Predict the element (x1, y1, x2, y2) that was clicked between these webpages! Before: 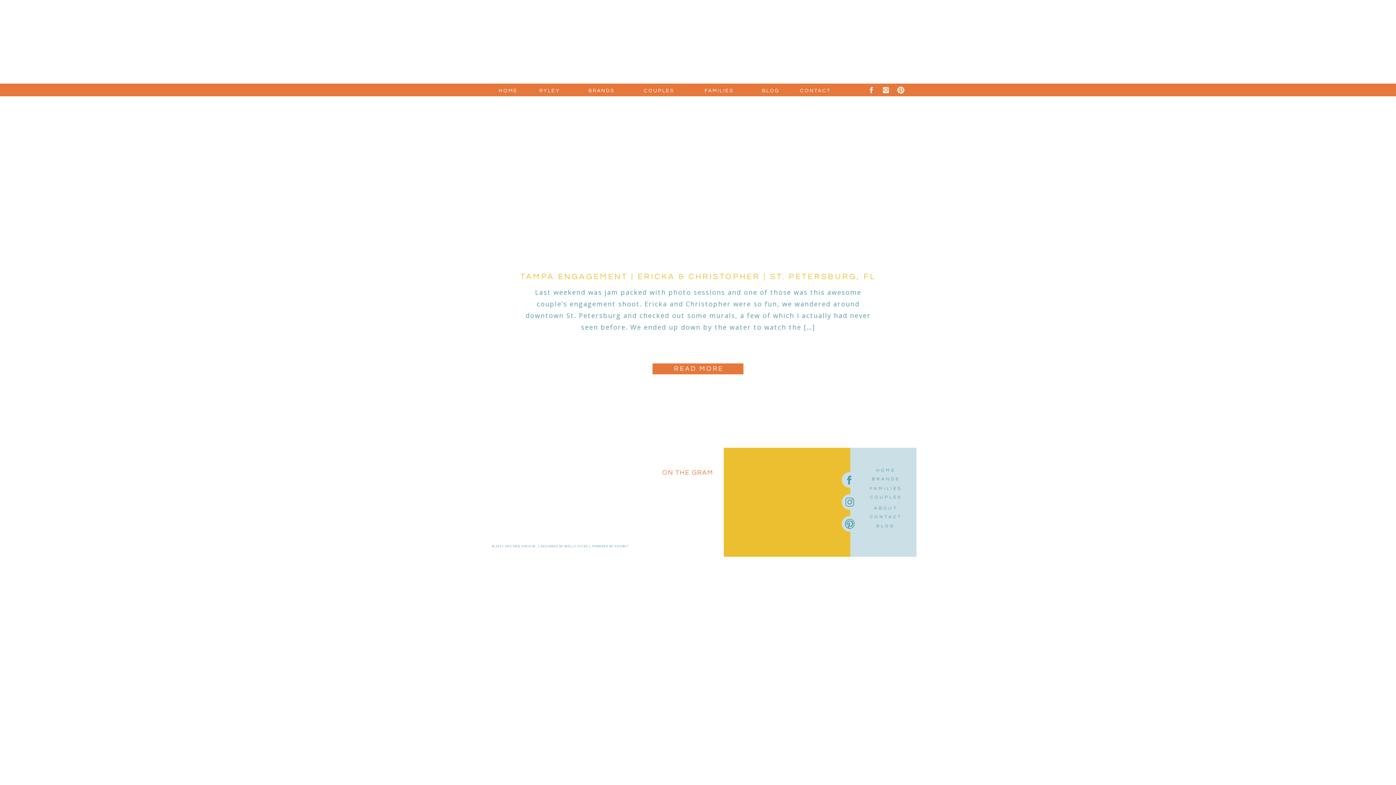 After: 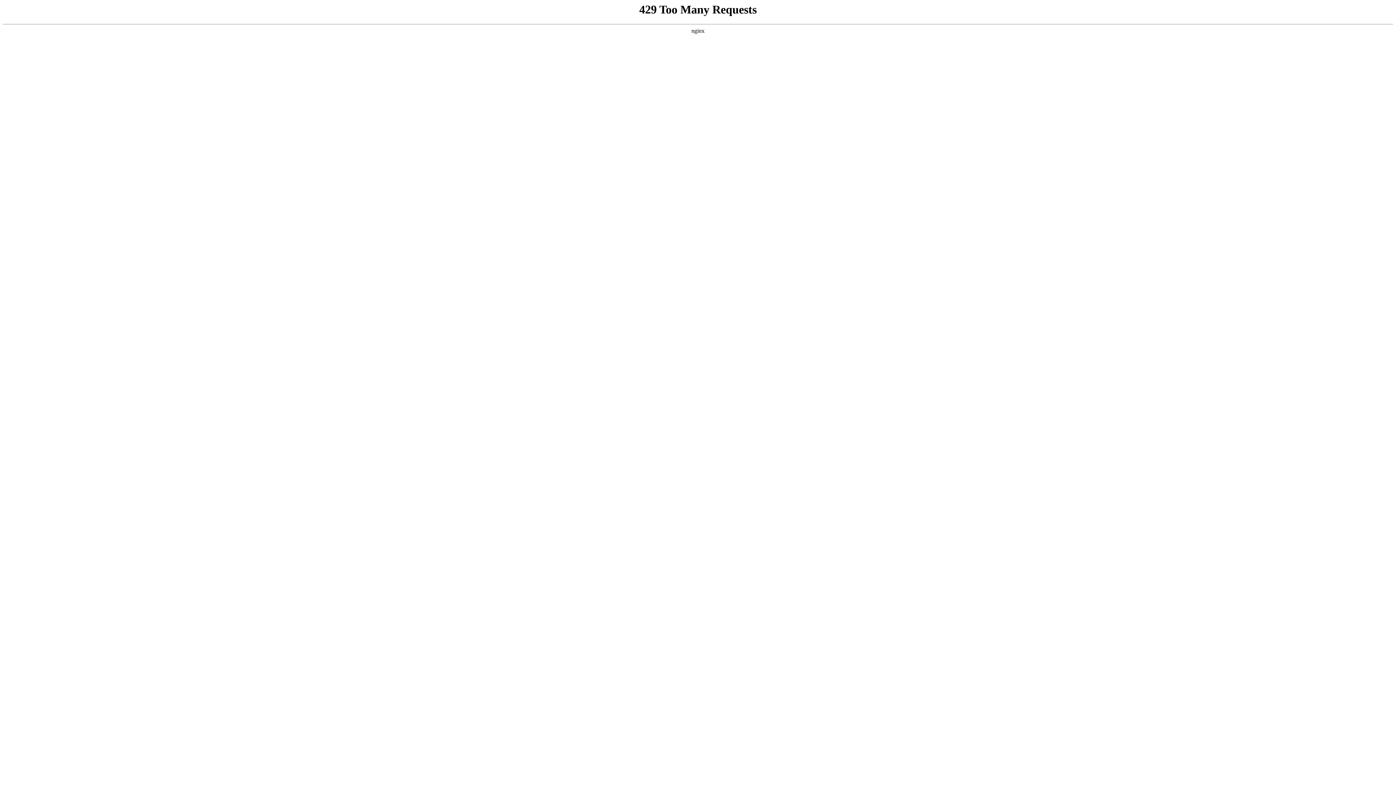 Action: bbox: (654, 363, 743, 373) label: READ MORE